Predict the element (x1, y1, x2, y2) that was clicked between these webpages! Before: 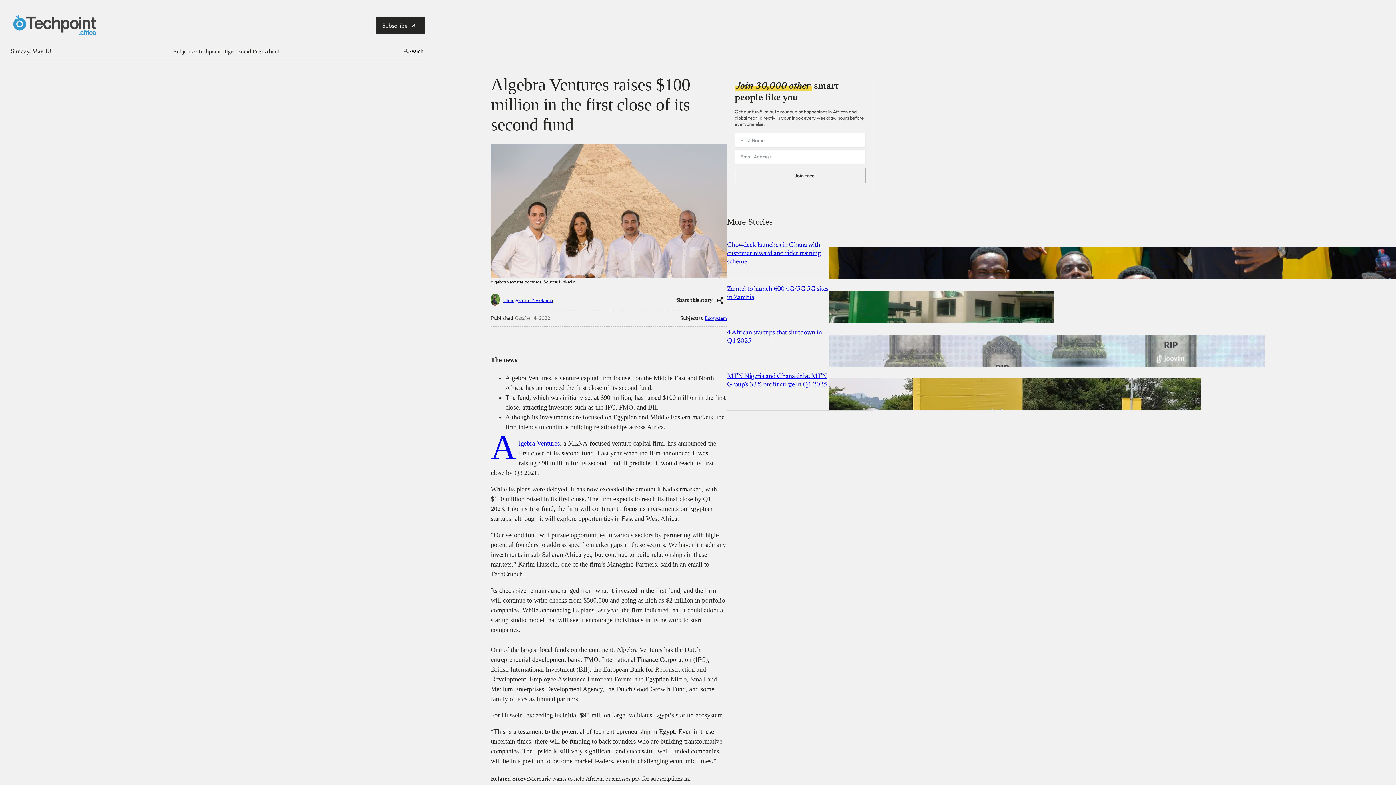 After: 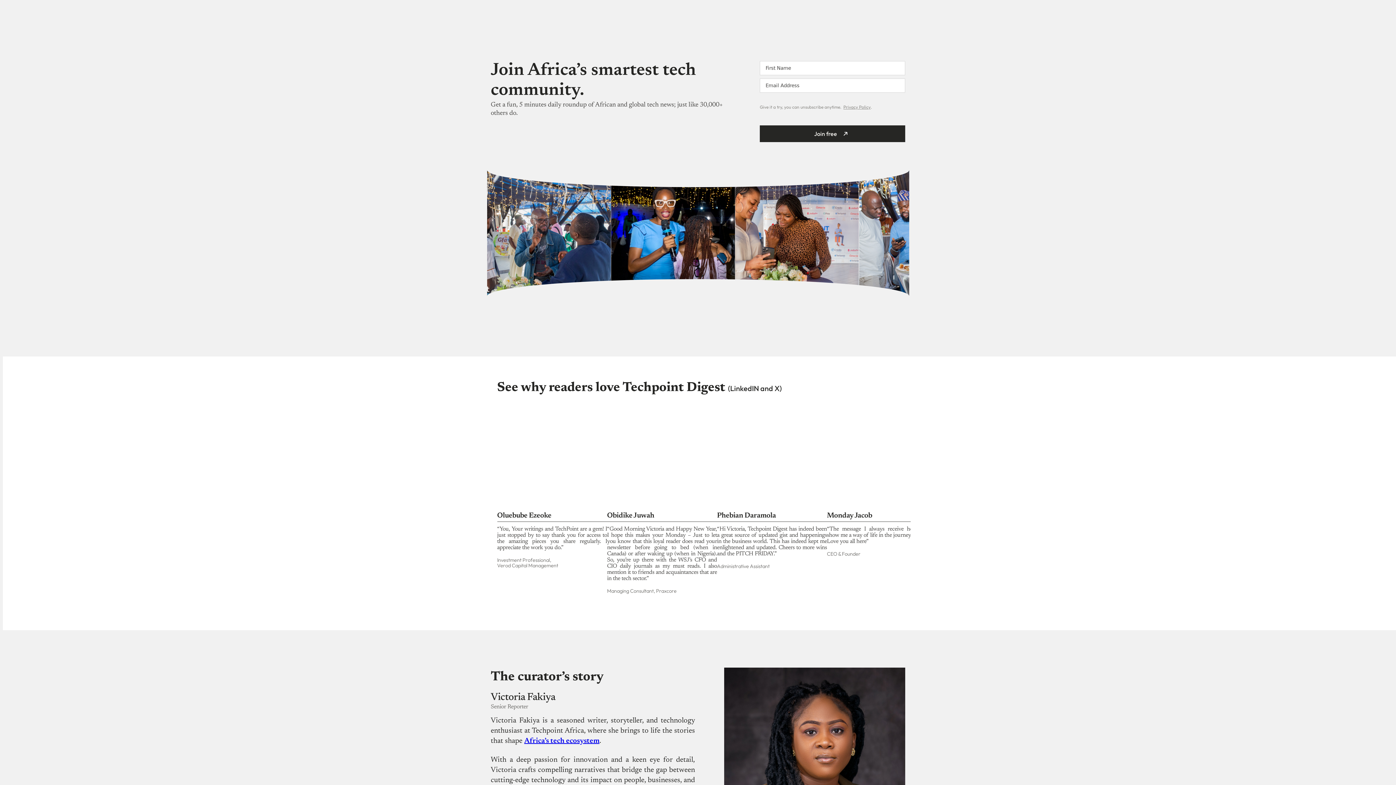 Action: bbox: (375, 17, 425, 33) label: Subscribe